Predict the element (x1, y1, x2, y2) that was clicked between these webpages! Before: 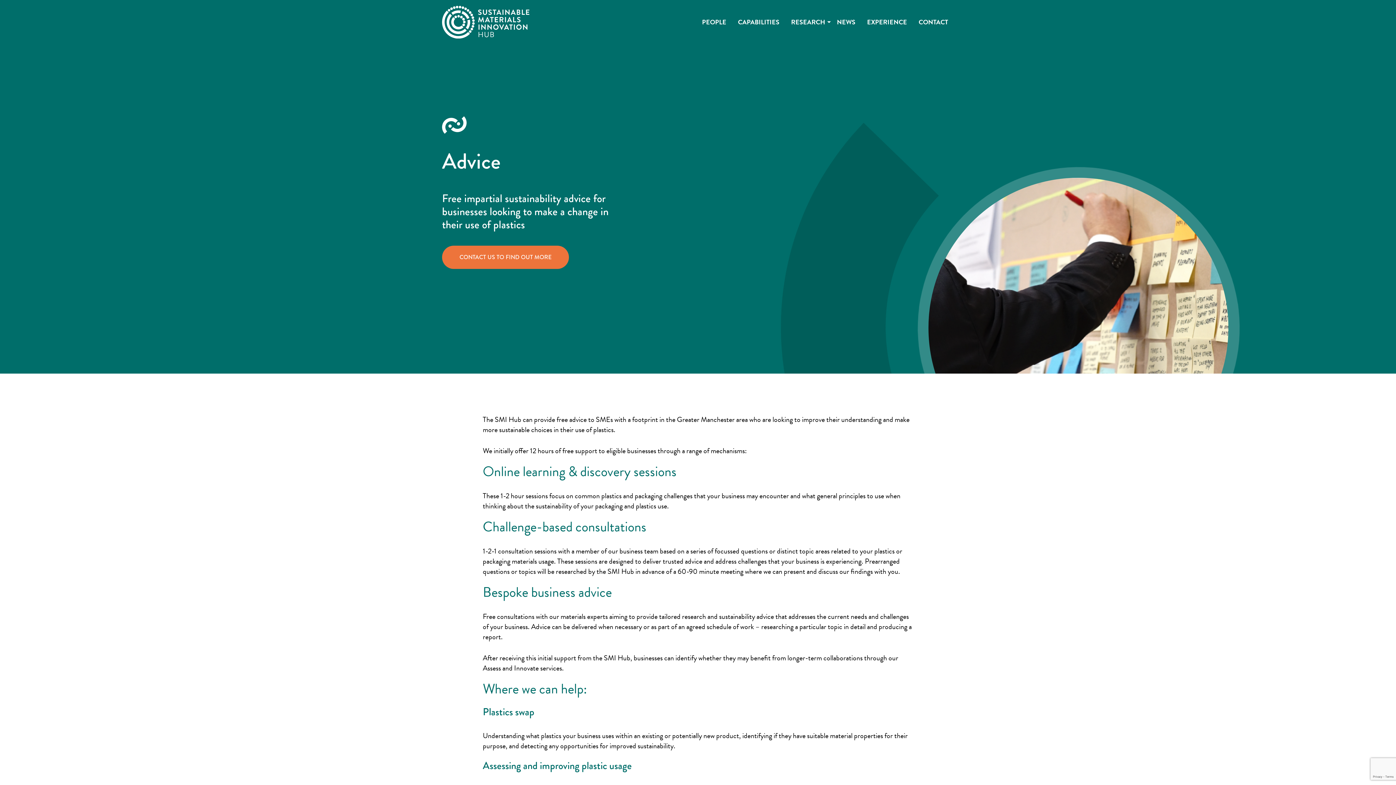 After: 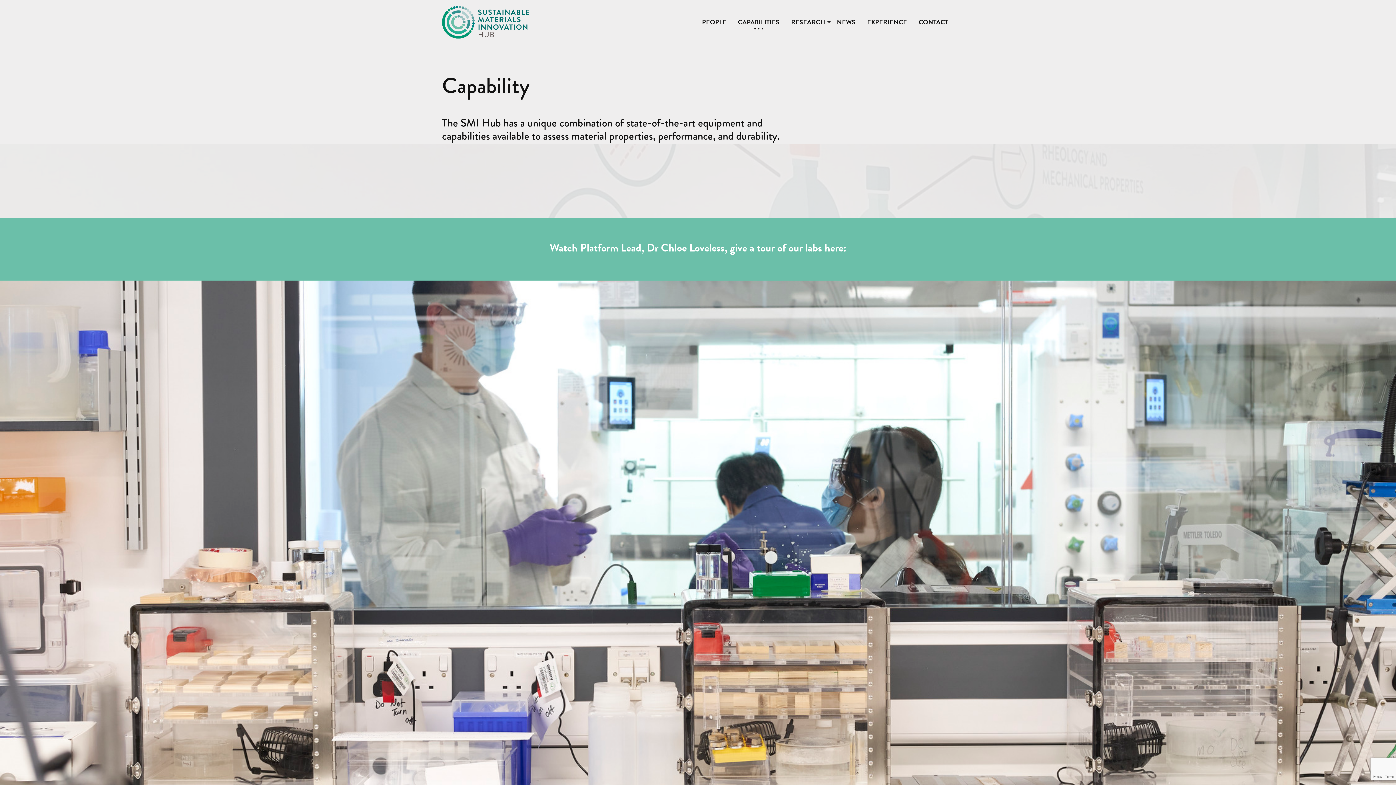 Action: bbox: (732, 17, 785, 27) label: CAPABILITIES